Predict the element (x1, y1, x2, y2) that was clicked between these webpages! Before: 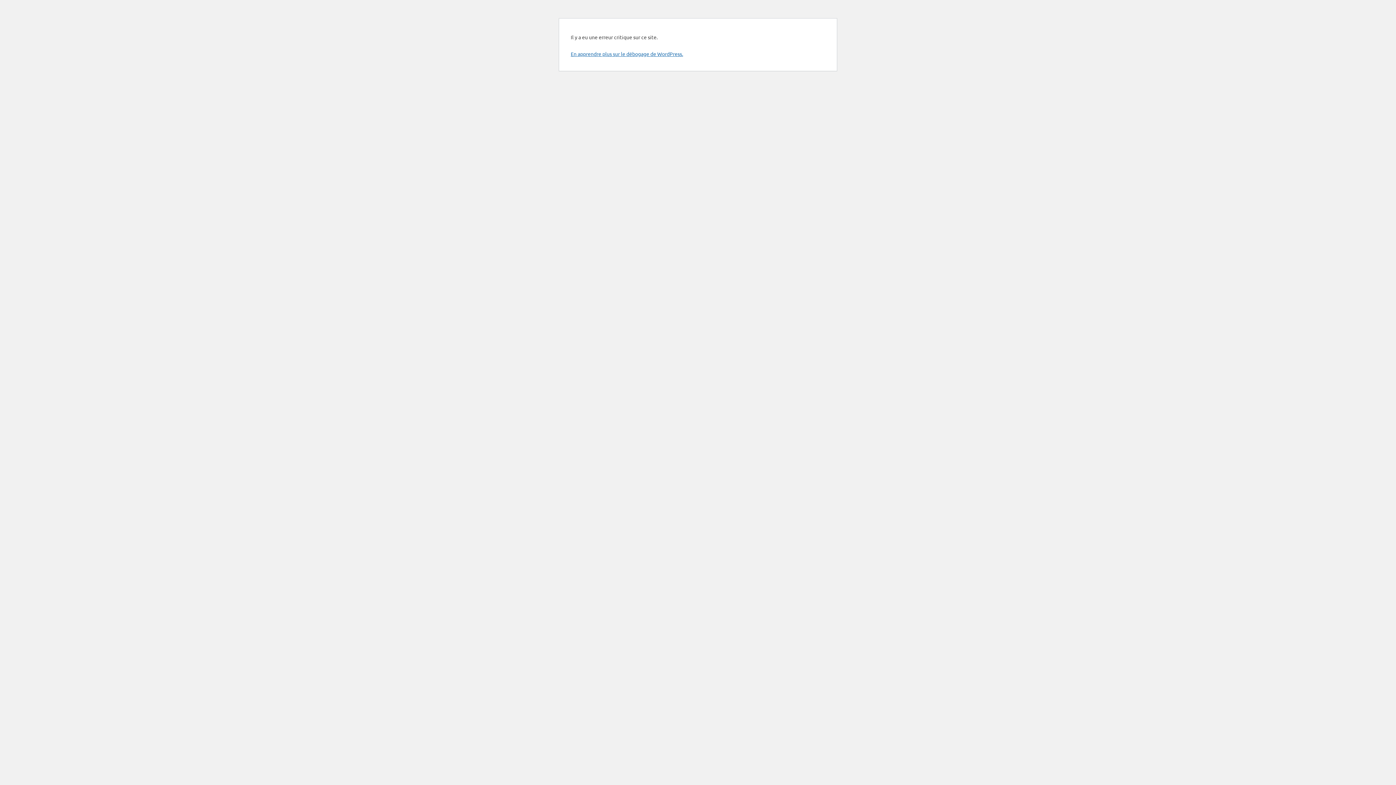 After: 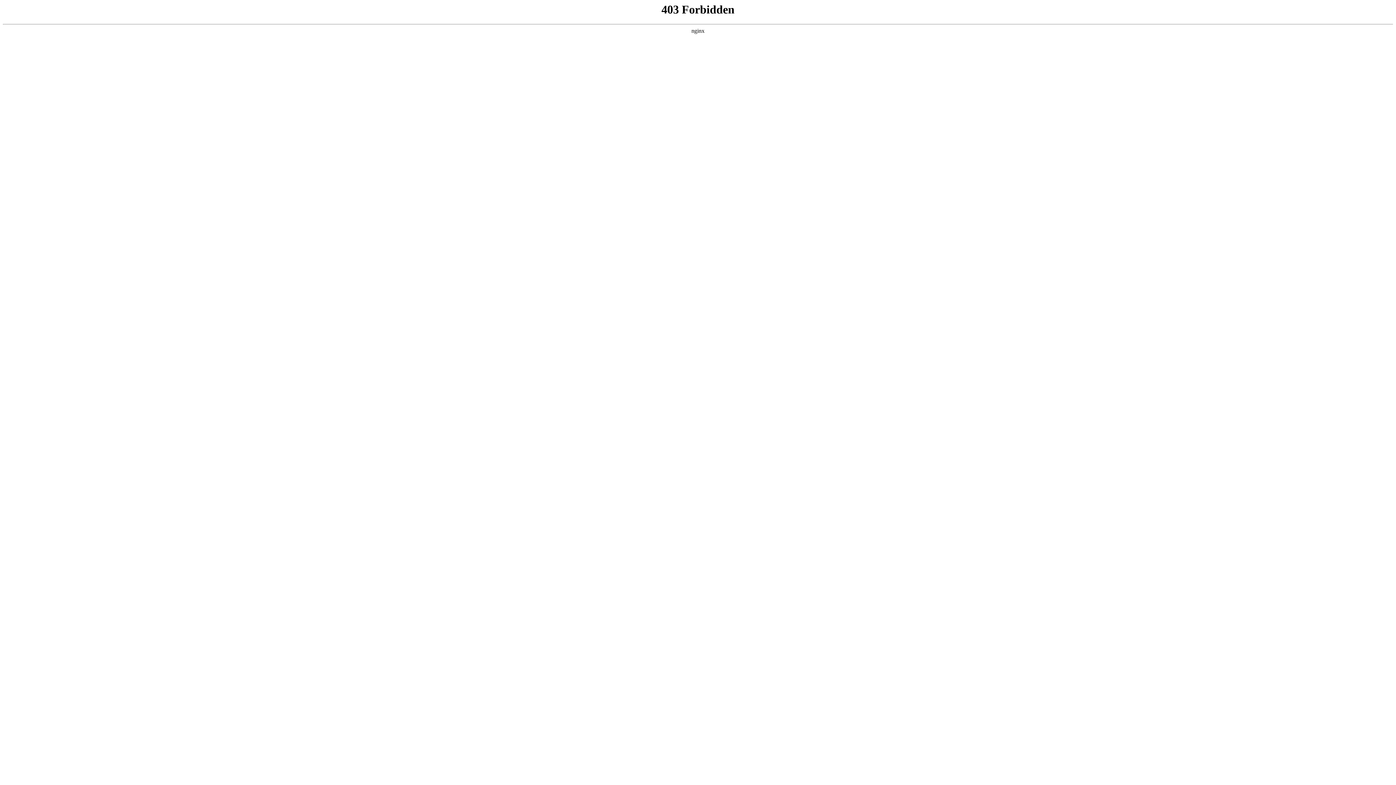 Action: bbox: (570, 50, 683, 57) label: En apprendre plus sur le débogage de WordPress.